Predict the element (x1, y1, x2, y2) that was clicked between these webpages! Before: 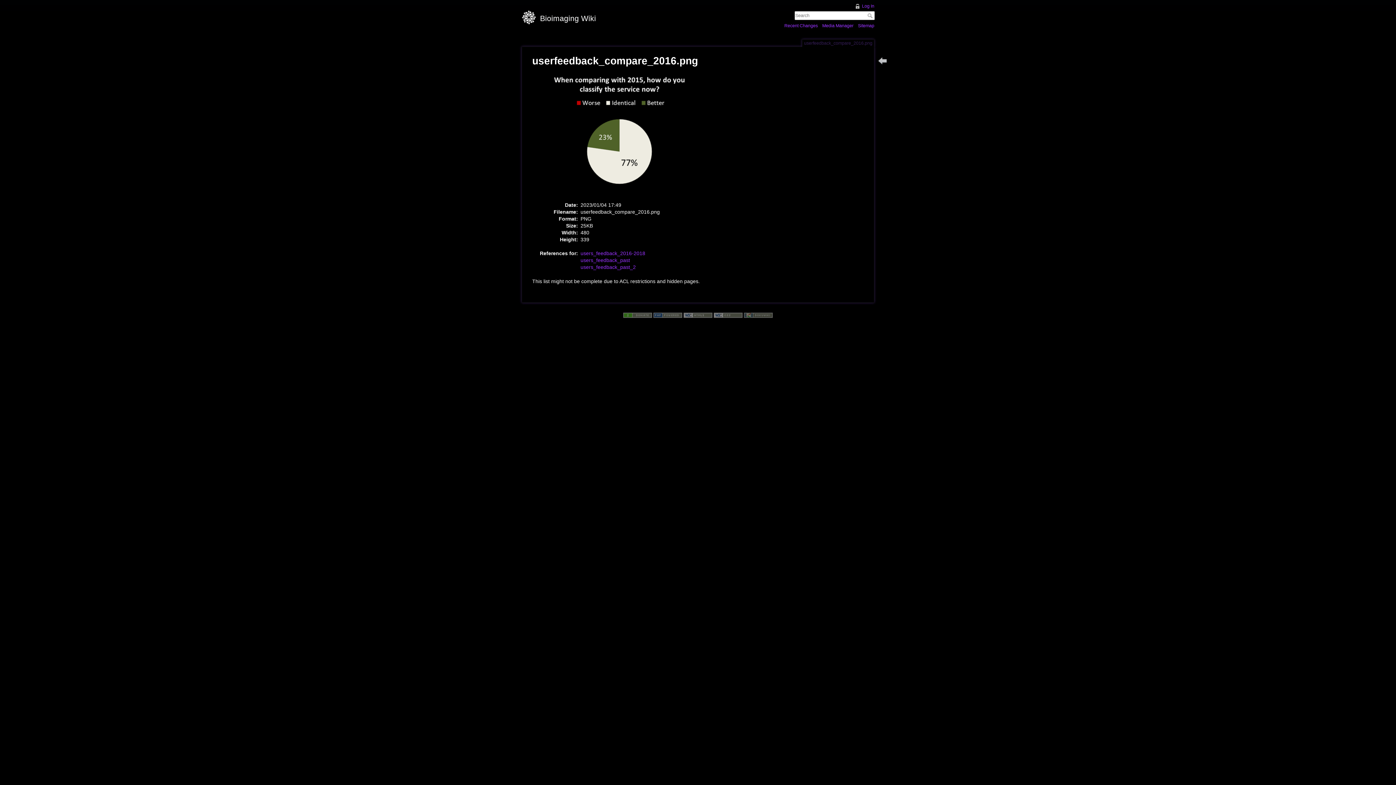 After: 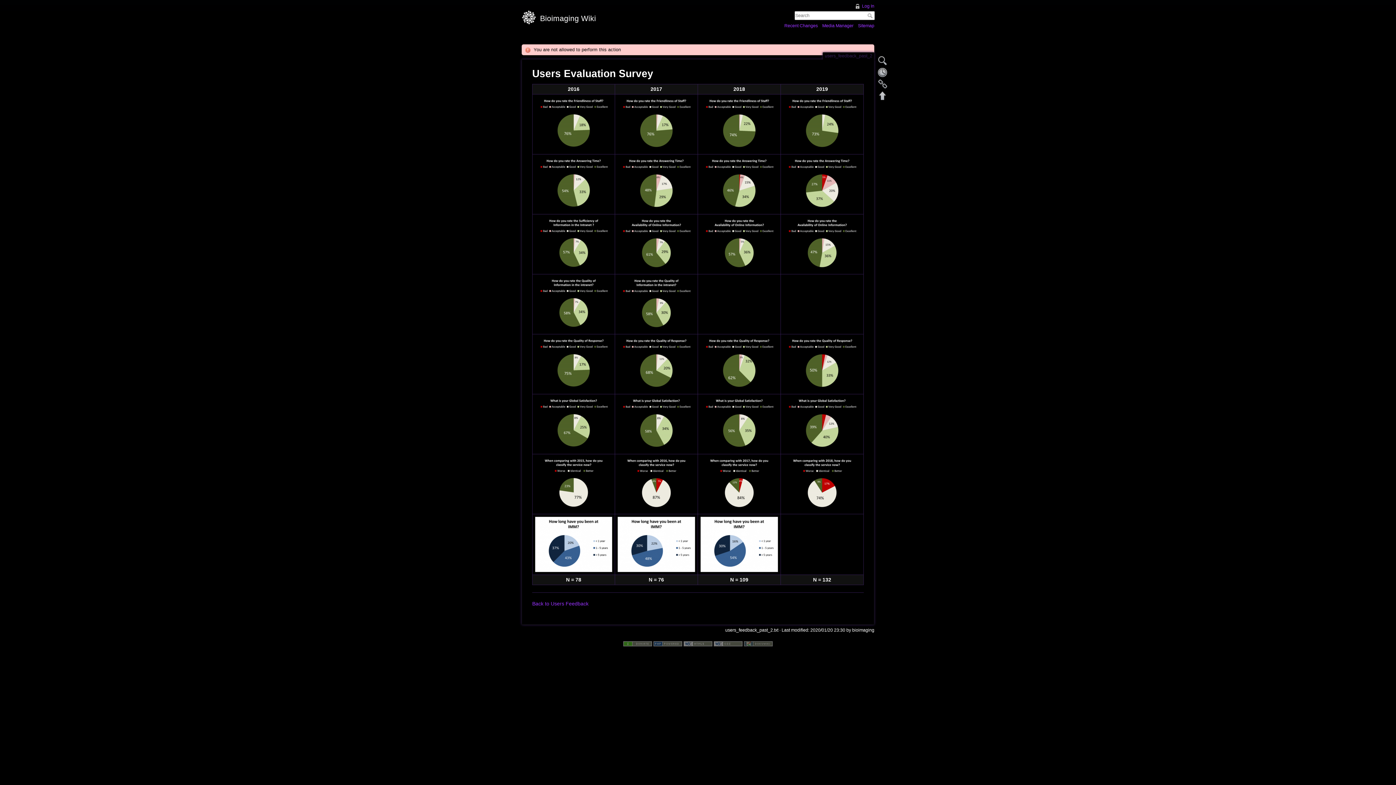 Action: bbox: (822, 23, 853, 28) label: Media Manager